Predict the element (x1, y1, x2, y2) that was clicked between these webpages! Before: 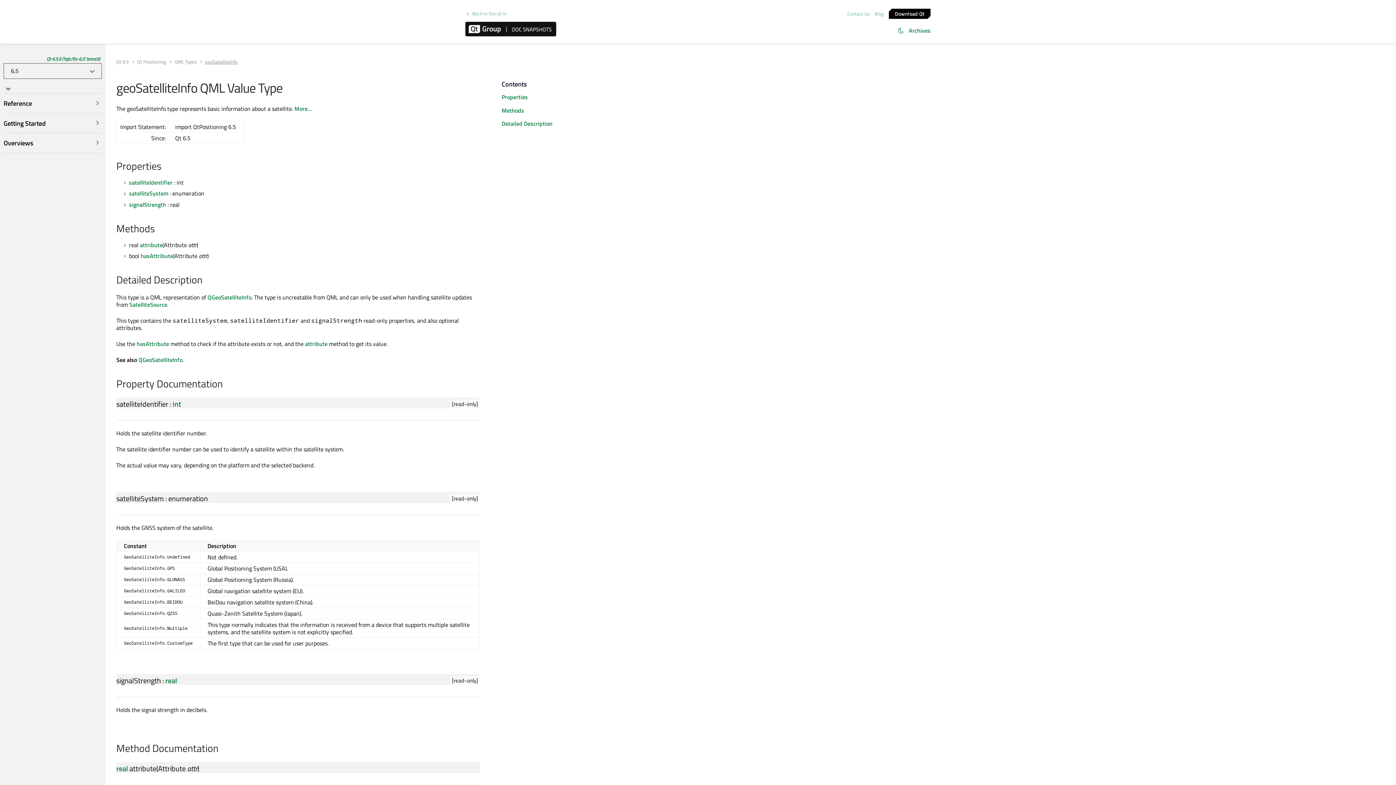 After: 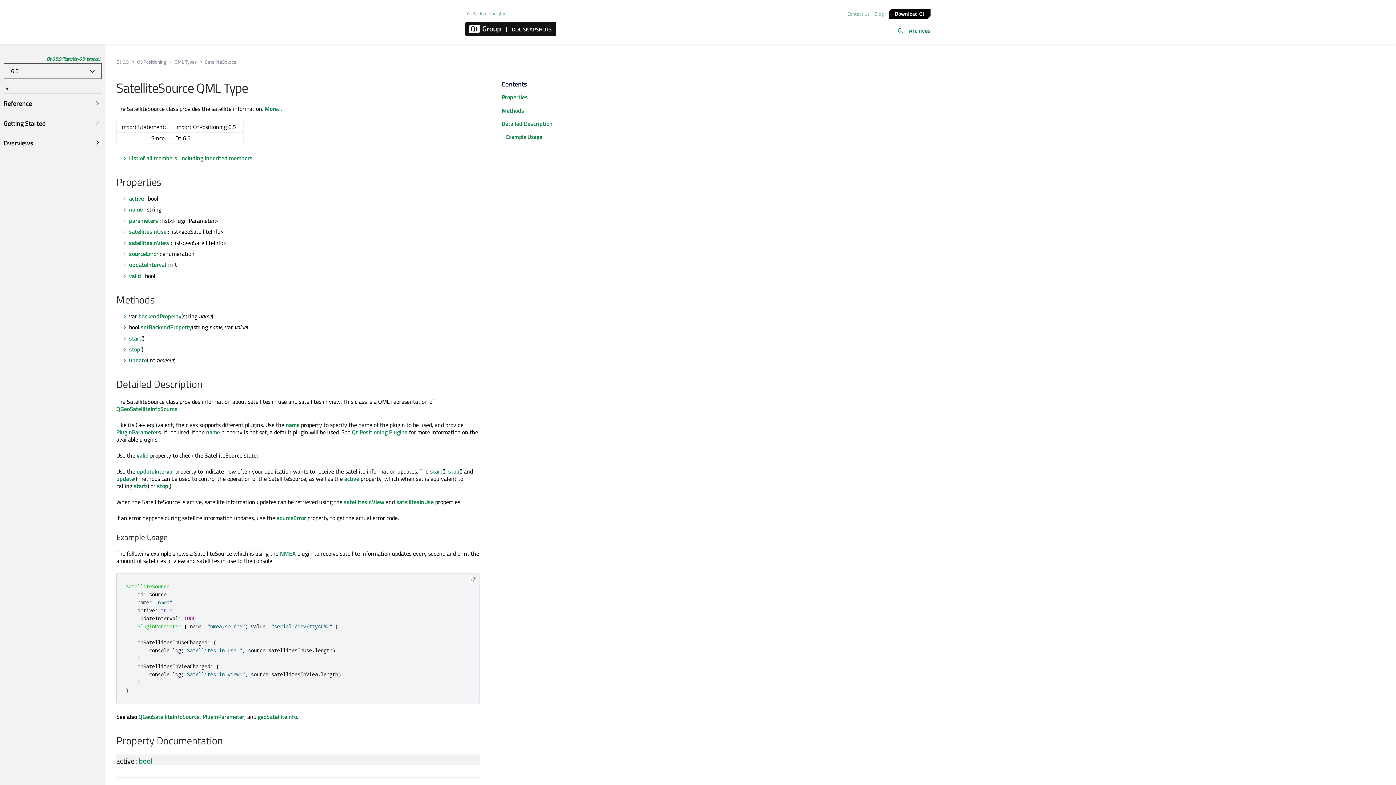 Action: label: SatelliteSource bbox: (129, 300, 167, 309)